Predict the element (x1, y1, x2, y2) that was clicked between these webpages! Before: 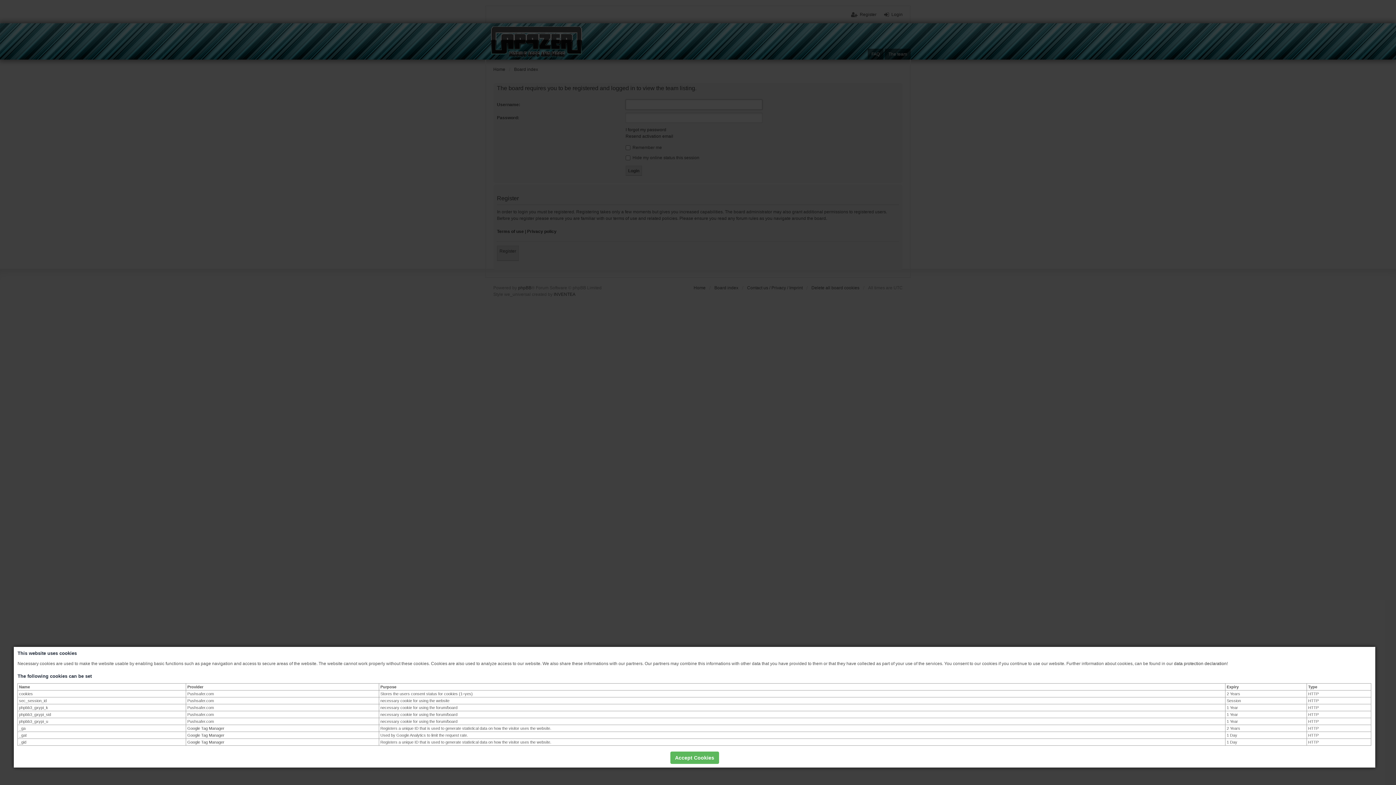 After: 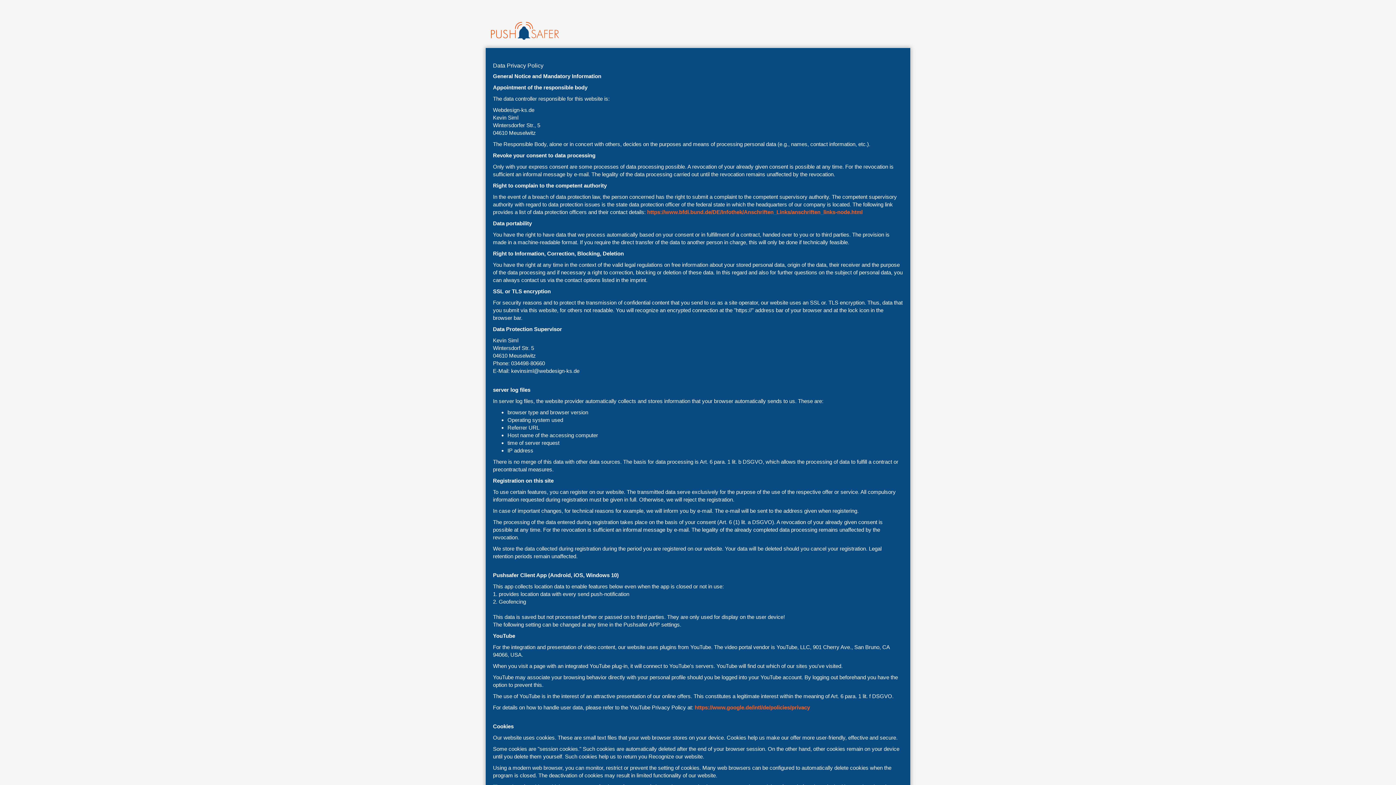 Action: bbox: (1174, 660, 1227, 667) label: data protection declaration